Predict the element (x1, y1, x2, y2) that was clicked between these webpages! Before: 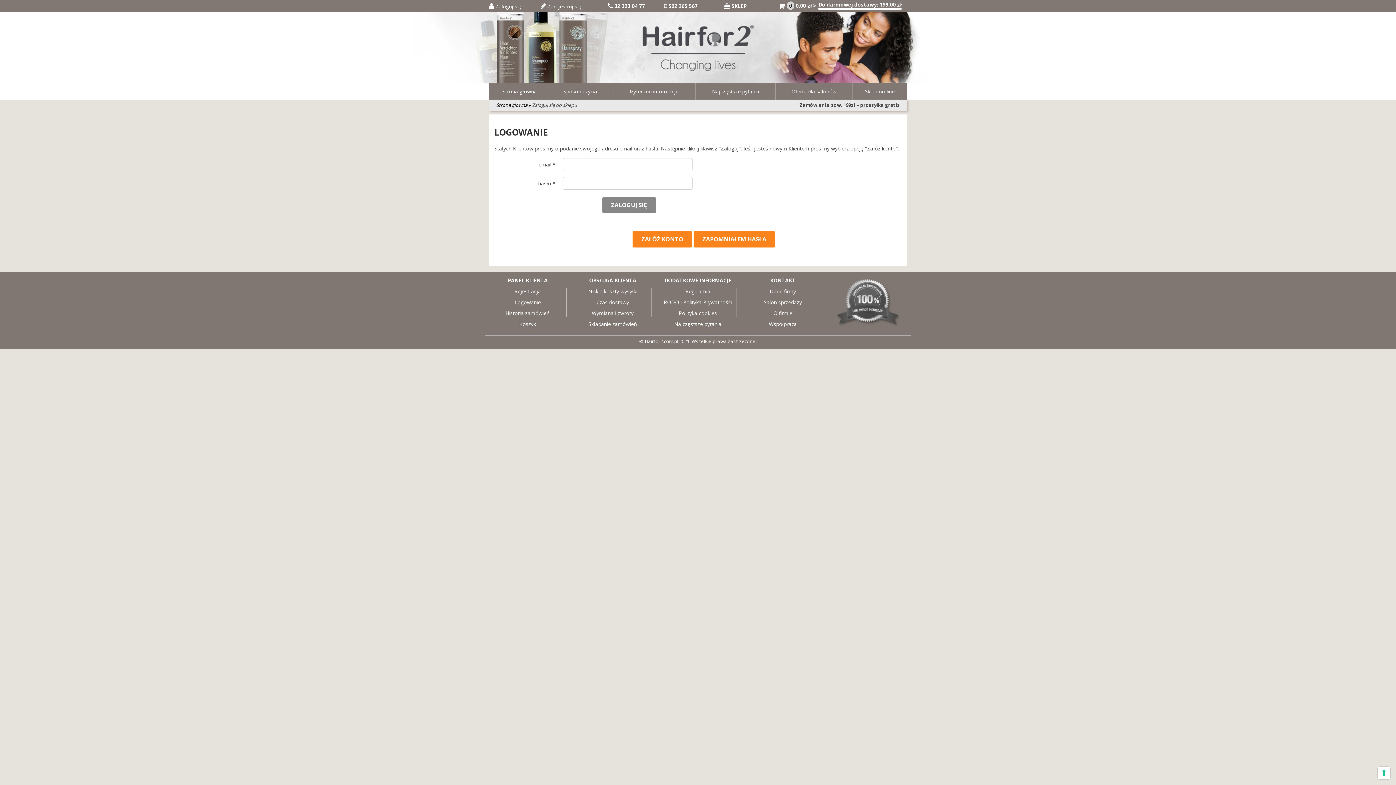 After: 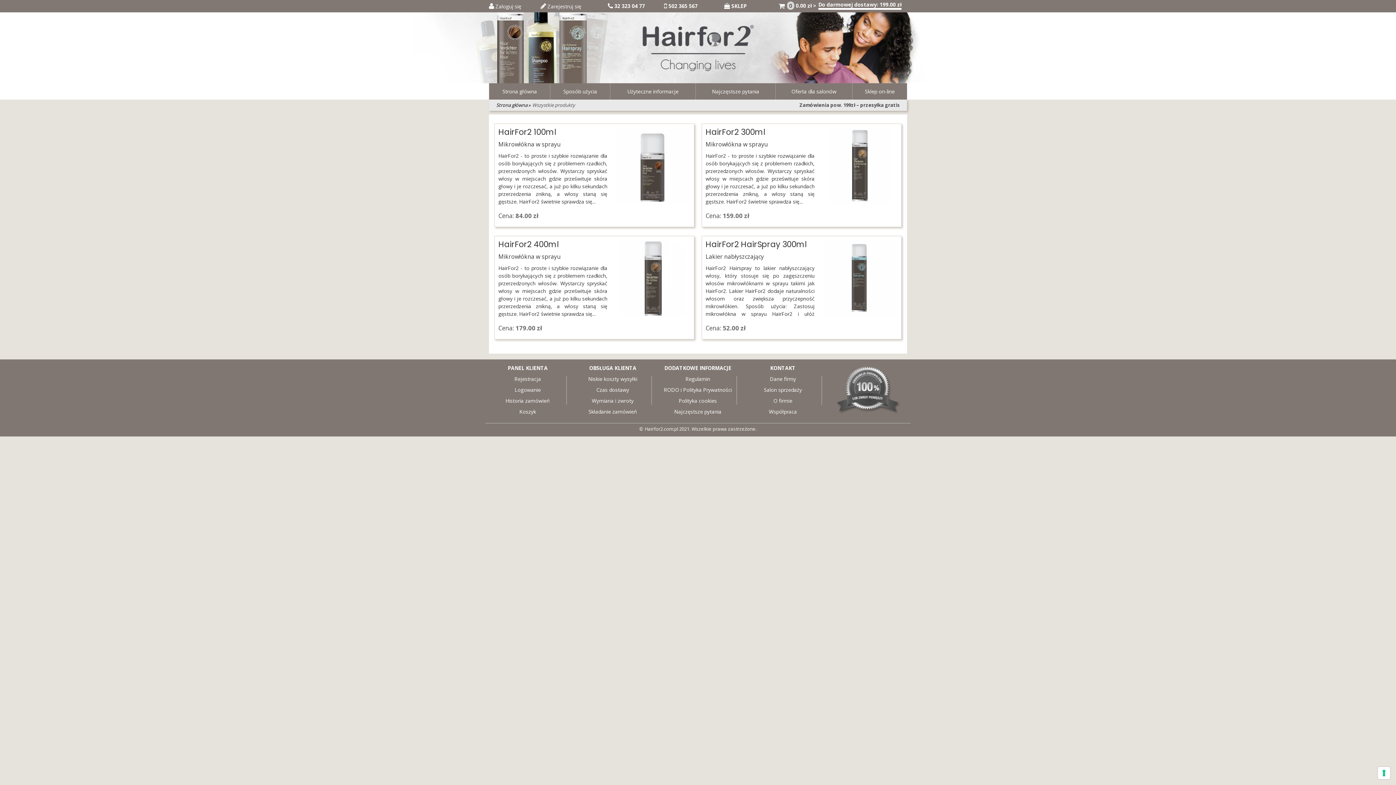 Action: bbox: (852, 83, 907, 99) label: Sklep on-line